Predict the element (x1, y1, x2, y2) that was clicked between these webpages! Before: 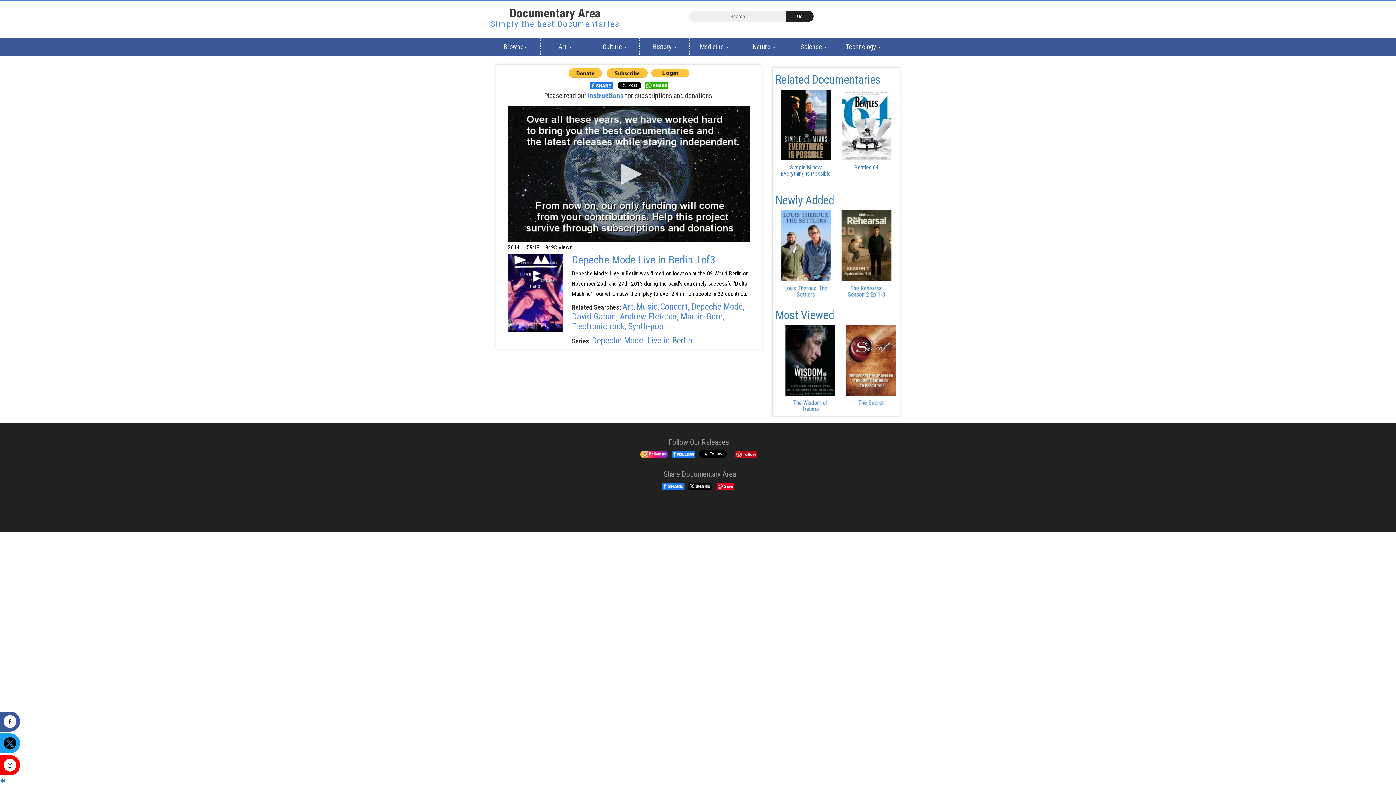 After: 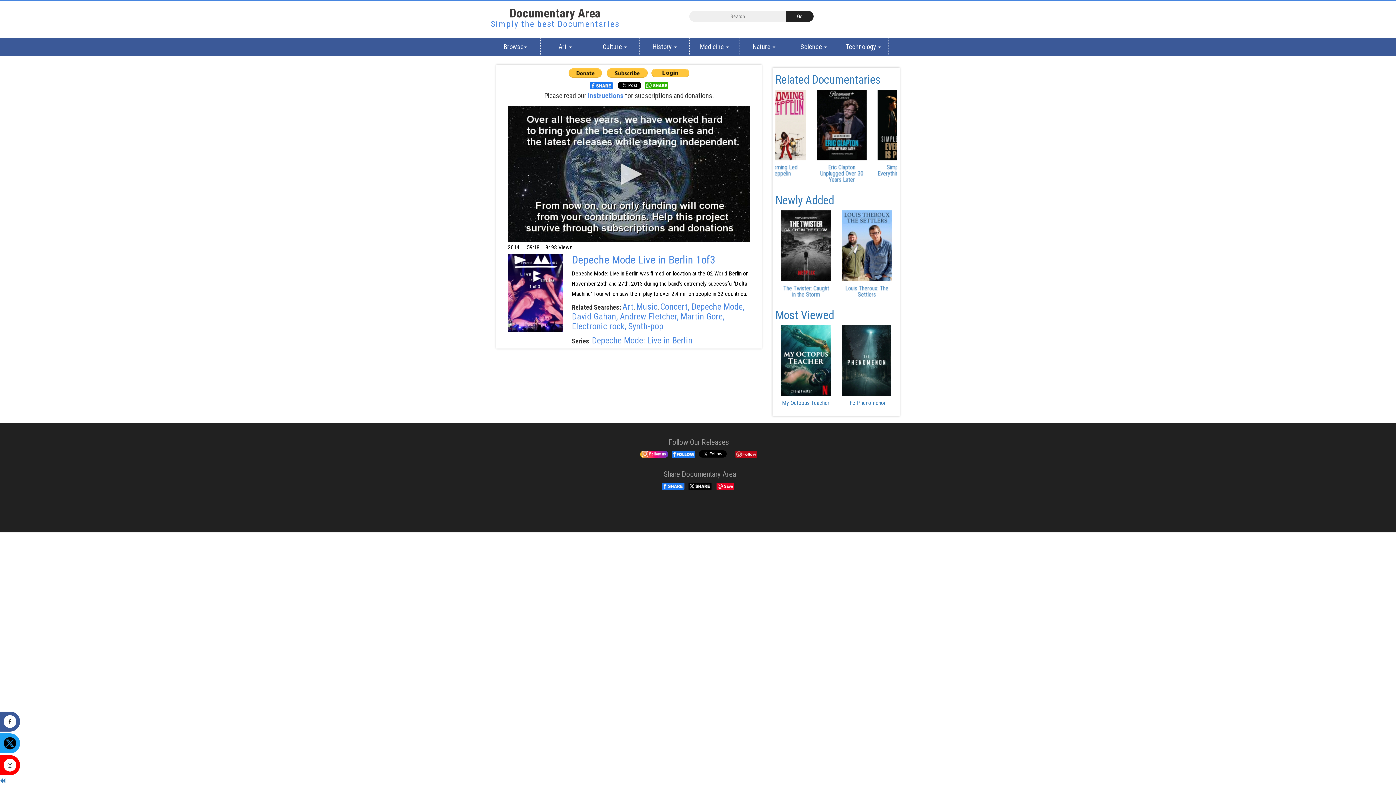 Action: bbox: (661, 483, 684, 489)